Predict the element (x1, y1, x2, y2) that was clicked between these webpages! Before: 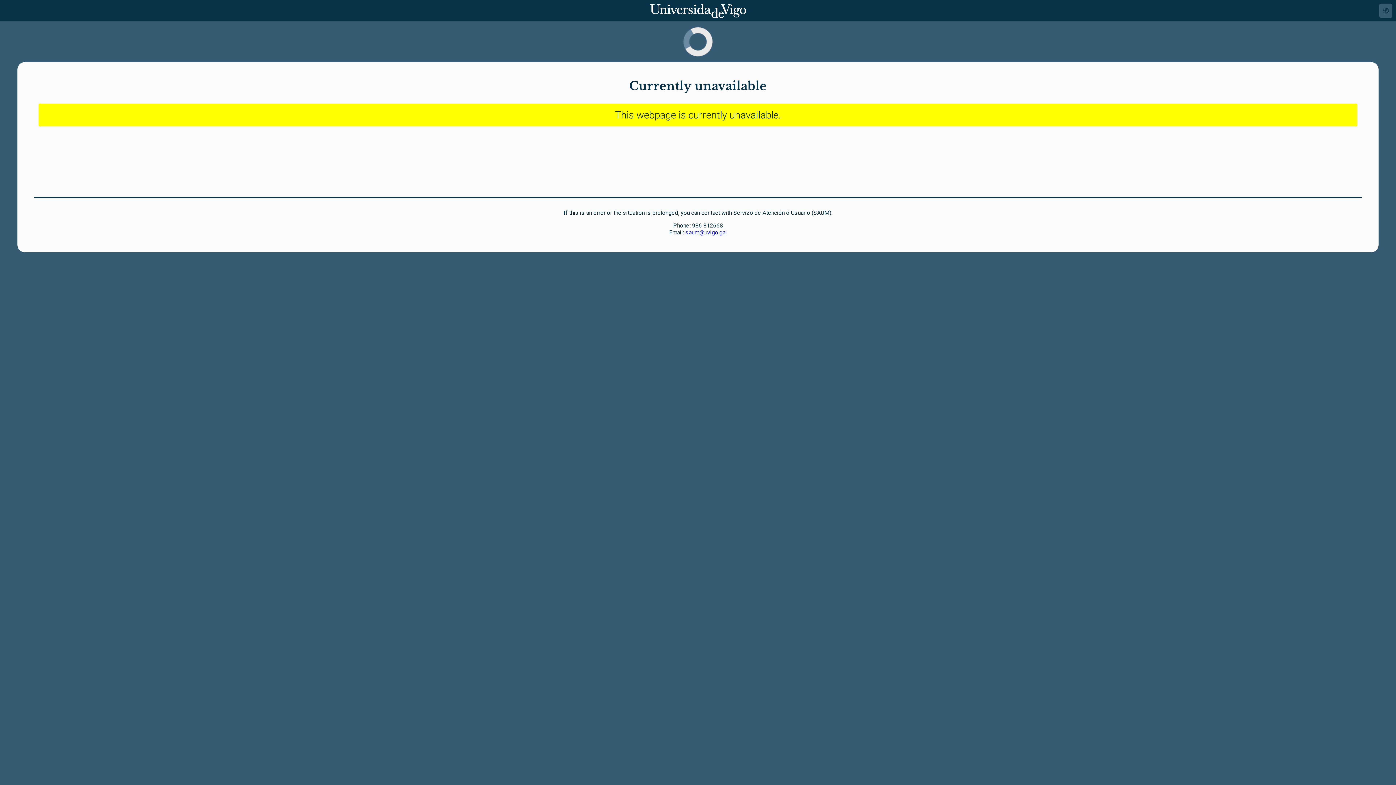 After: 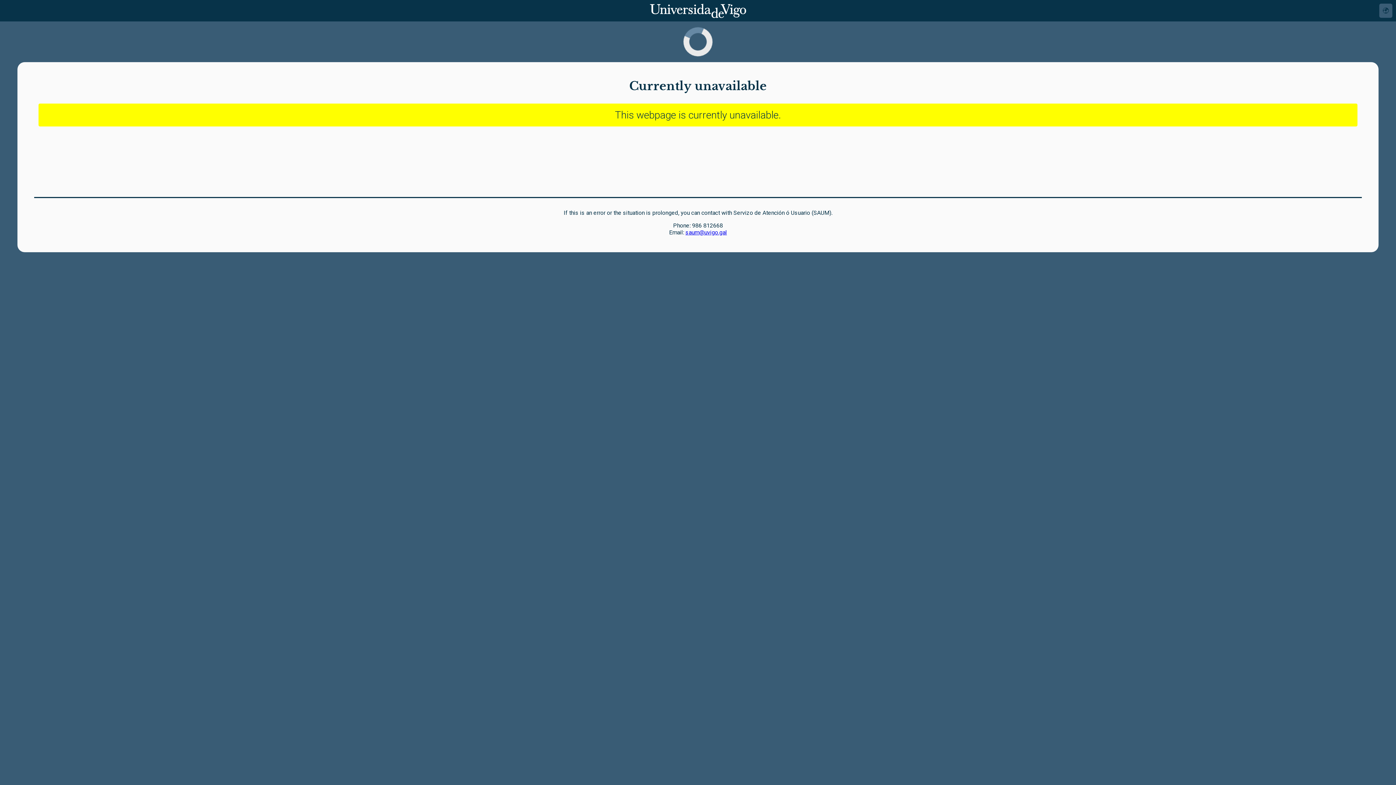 Action: bbox: (685, 229, 727, 236) label: saum@uvigo.gal